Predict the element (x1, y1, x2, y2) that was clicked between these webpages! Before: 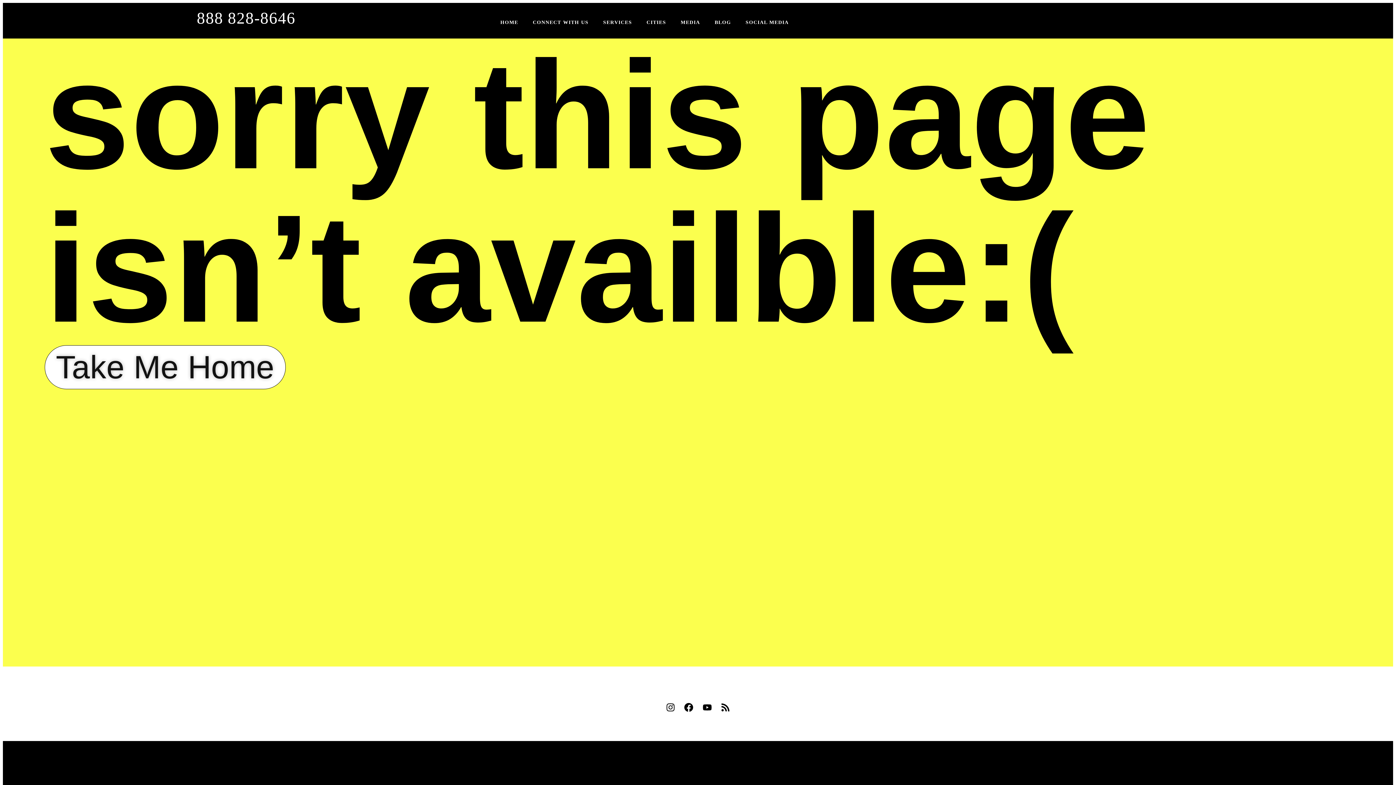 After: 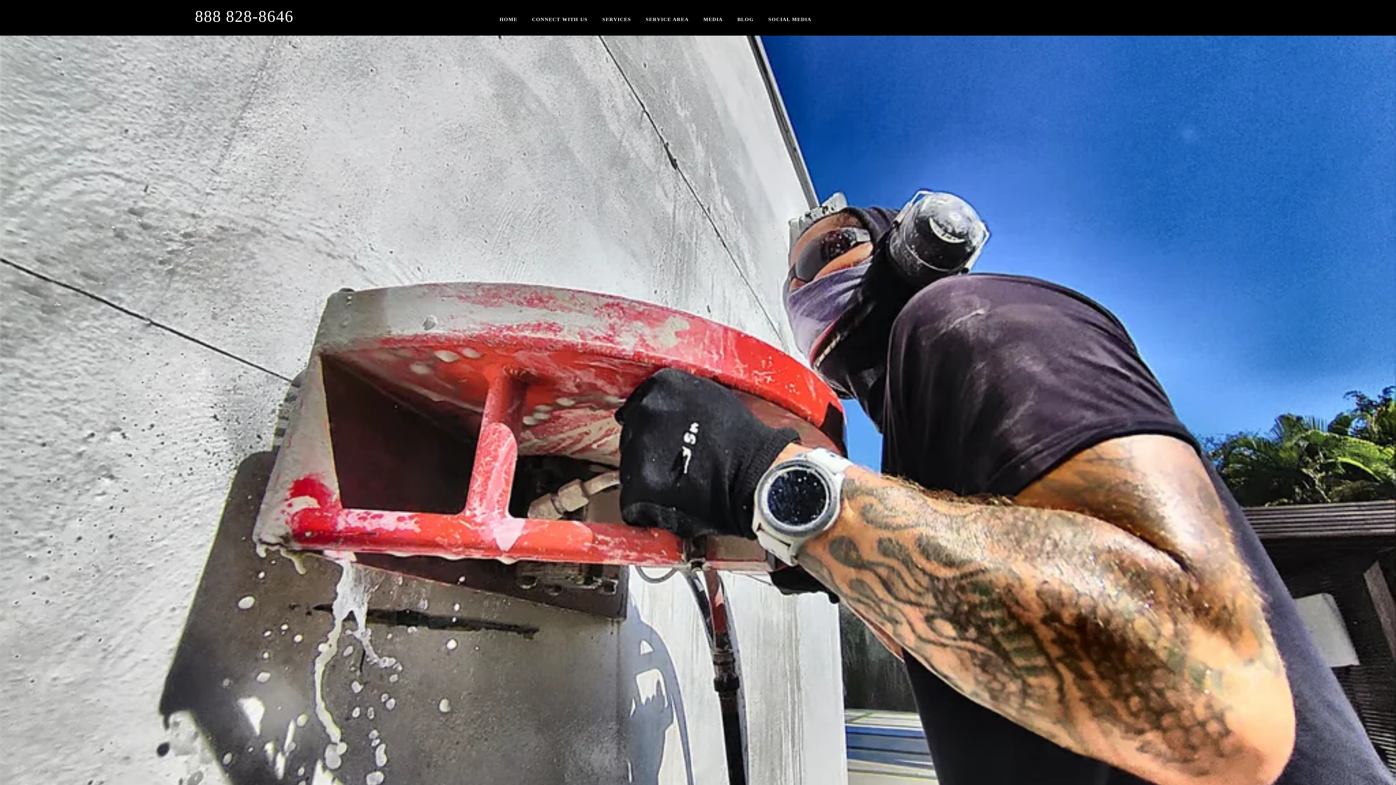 Action: label: Take Me Home bbox: (44, 345, 285, 389)